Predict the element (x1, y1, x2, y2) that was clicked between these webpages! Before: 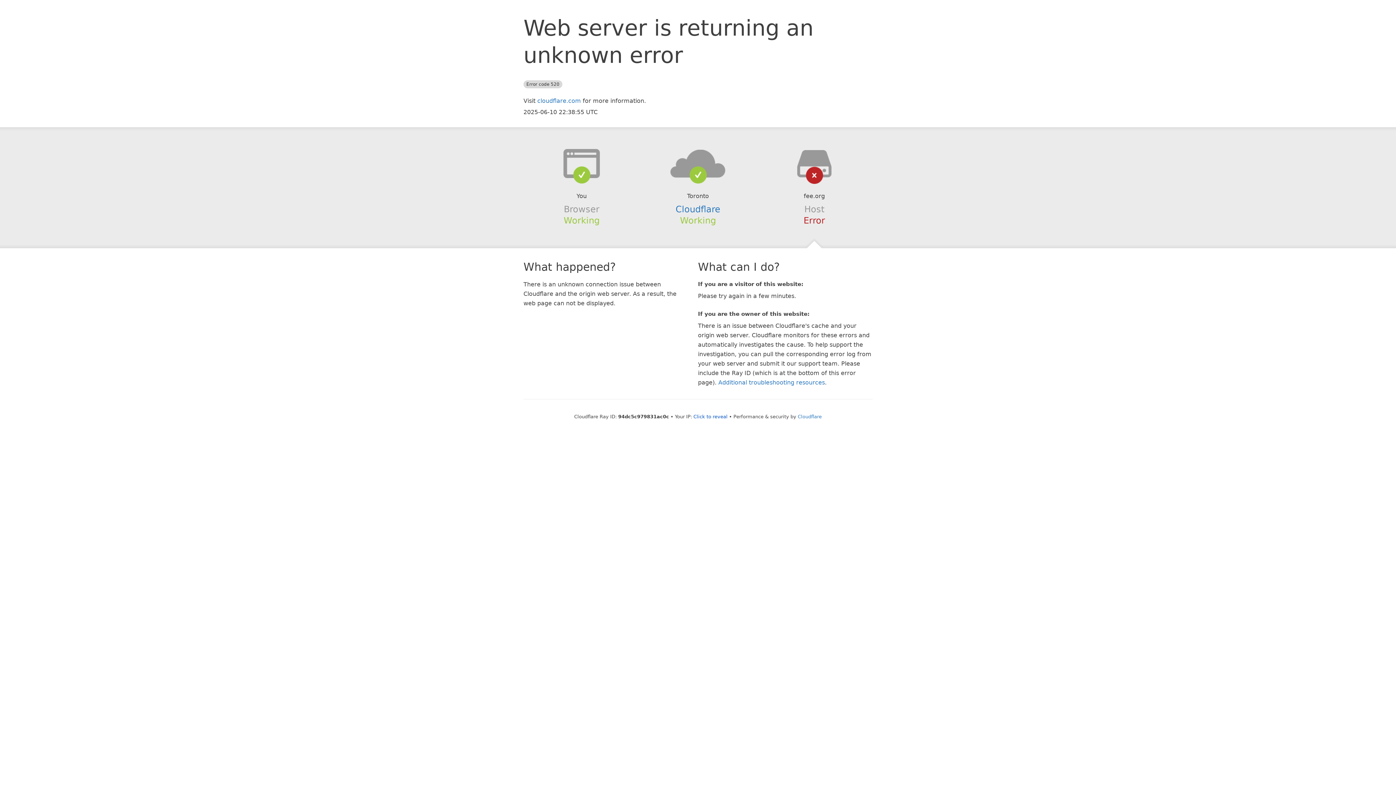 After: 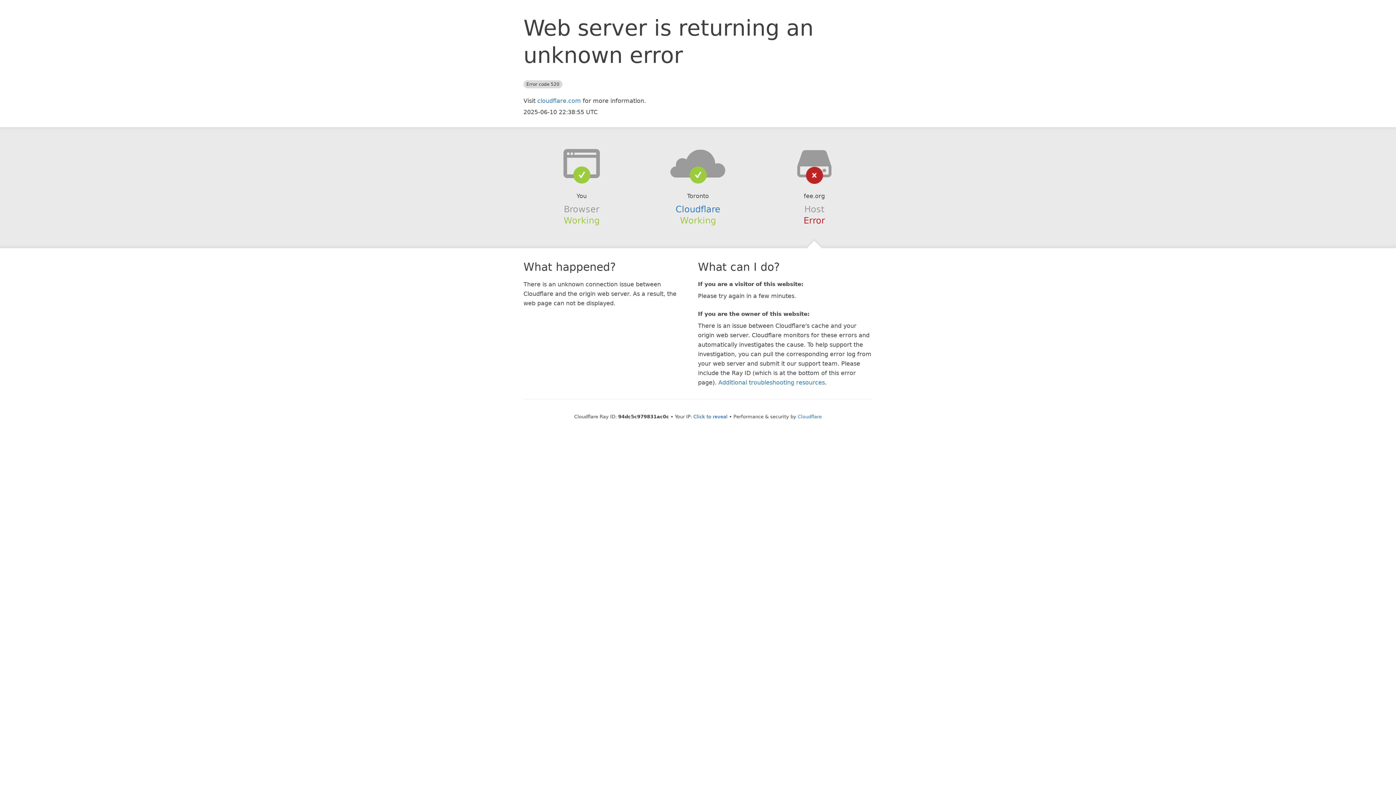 Action: bbox: (639, 148, 756, 178)